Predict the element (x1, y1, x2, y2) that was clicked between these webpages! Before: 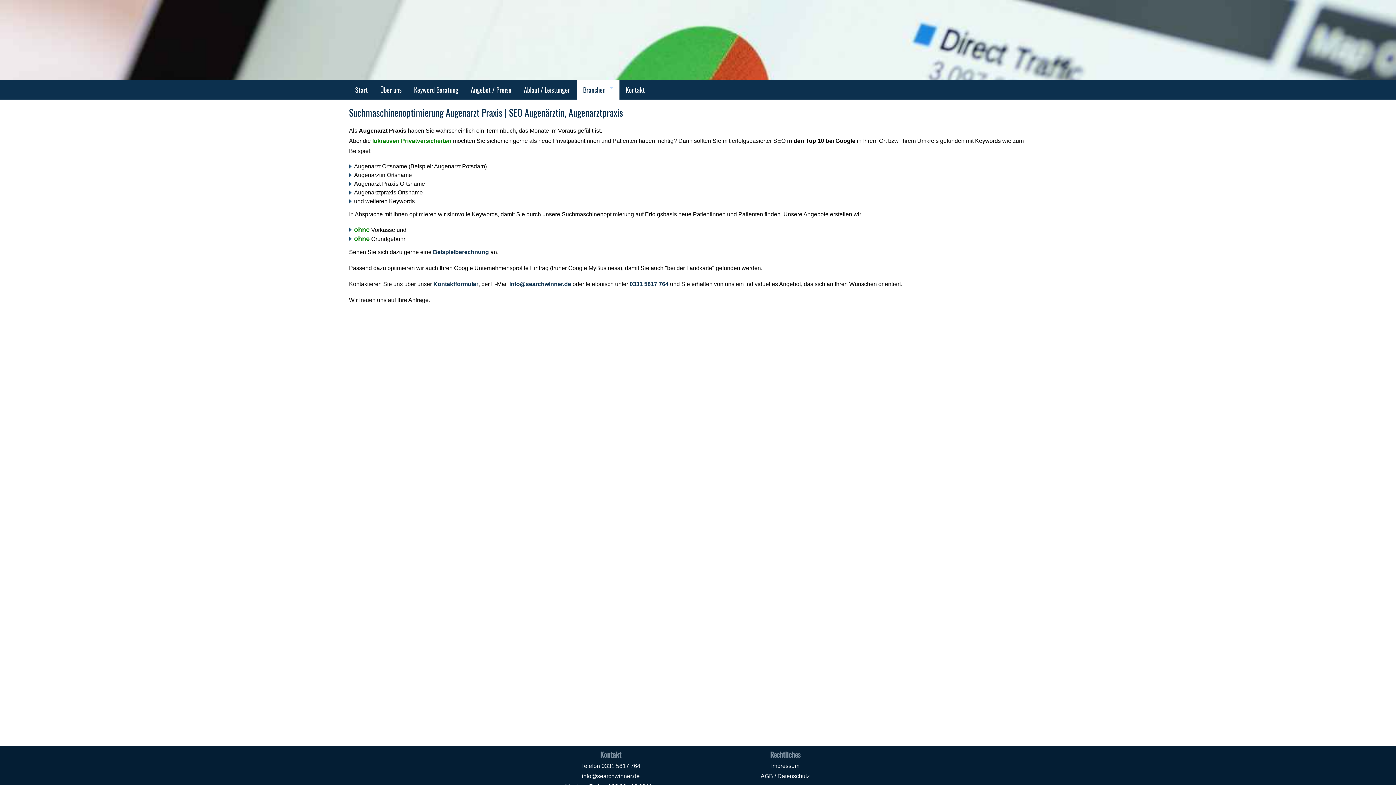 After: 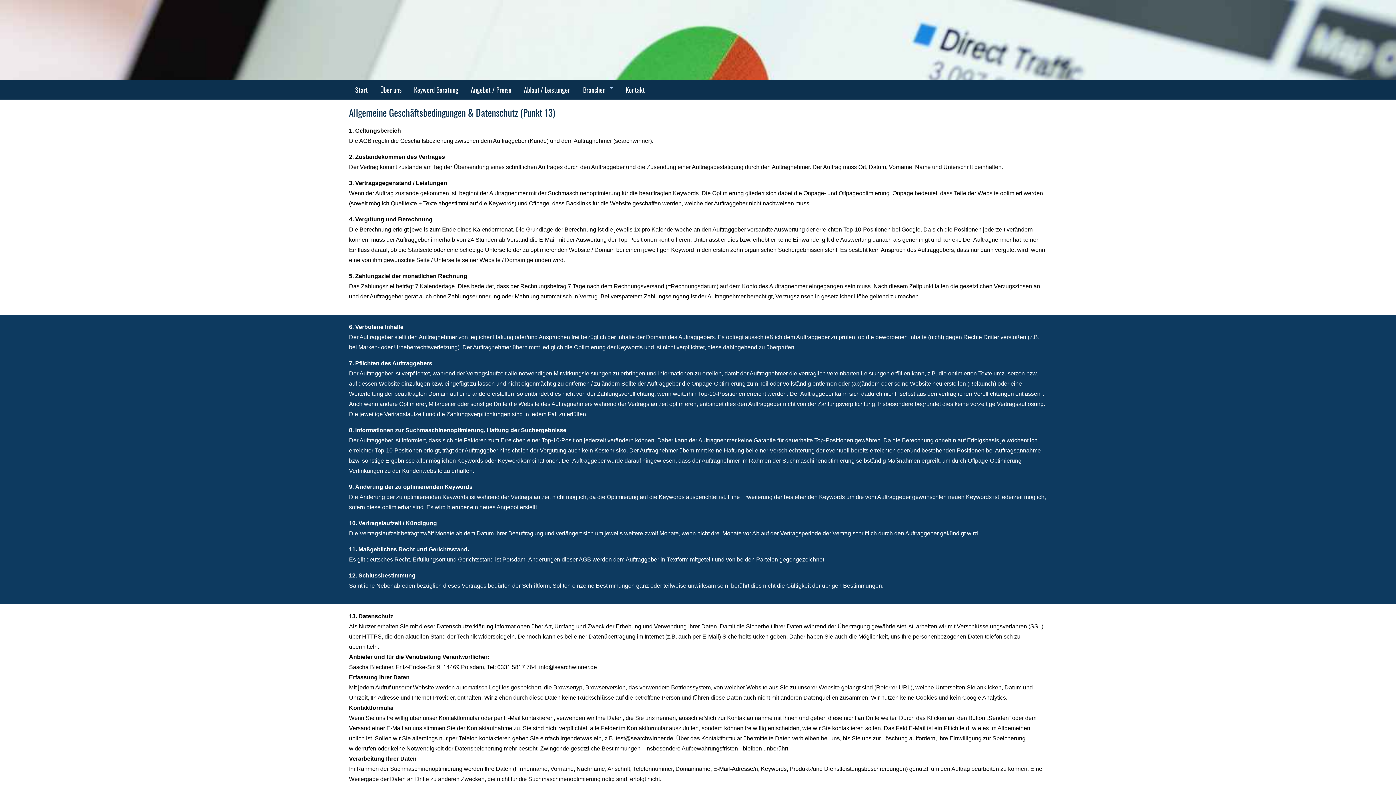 Action: bbox: (760, 773, 810, 779) label: AGB / Datenschutz